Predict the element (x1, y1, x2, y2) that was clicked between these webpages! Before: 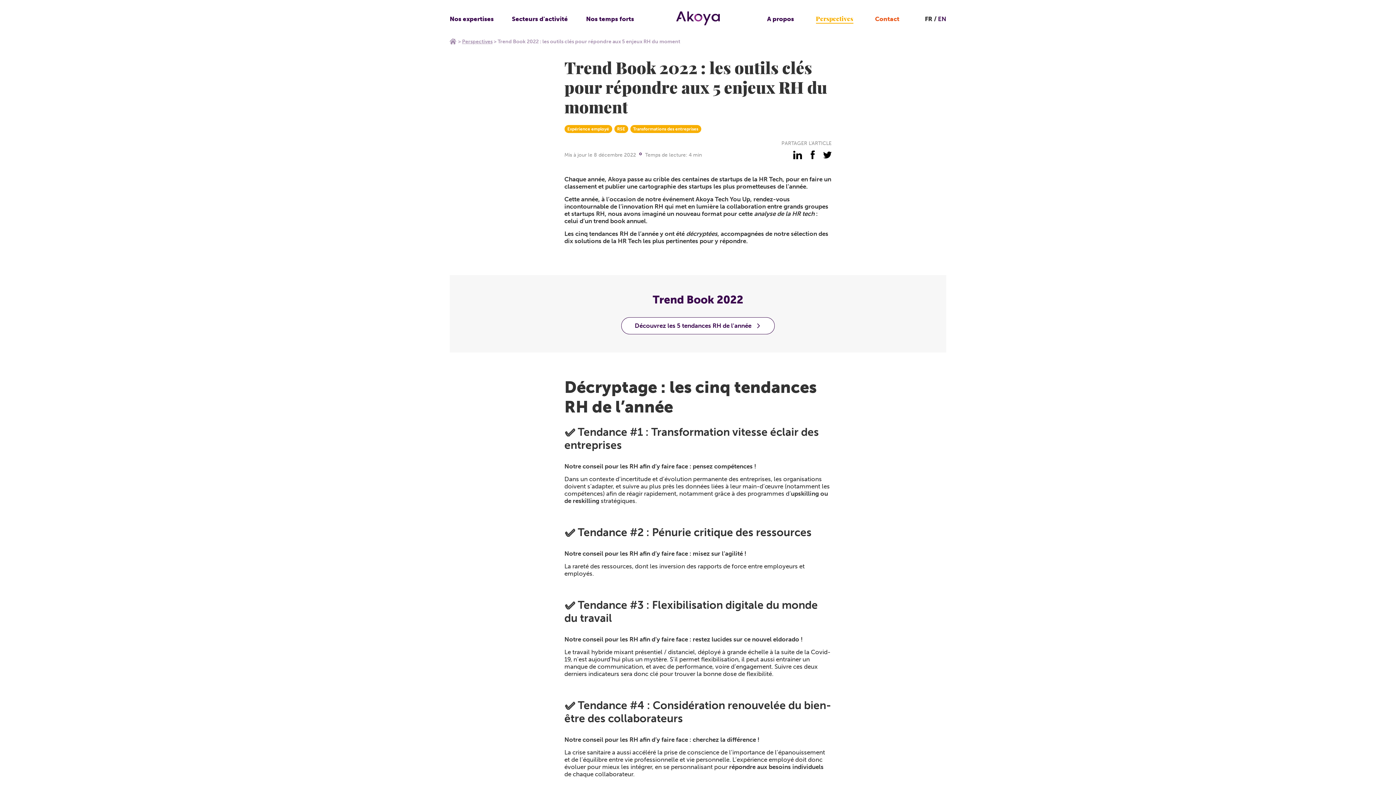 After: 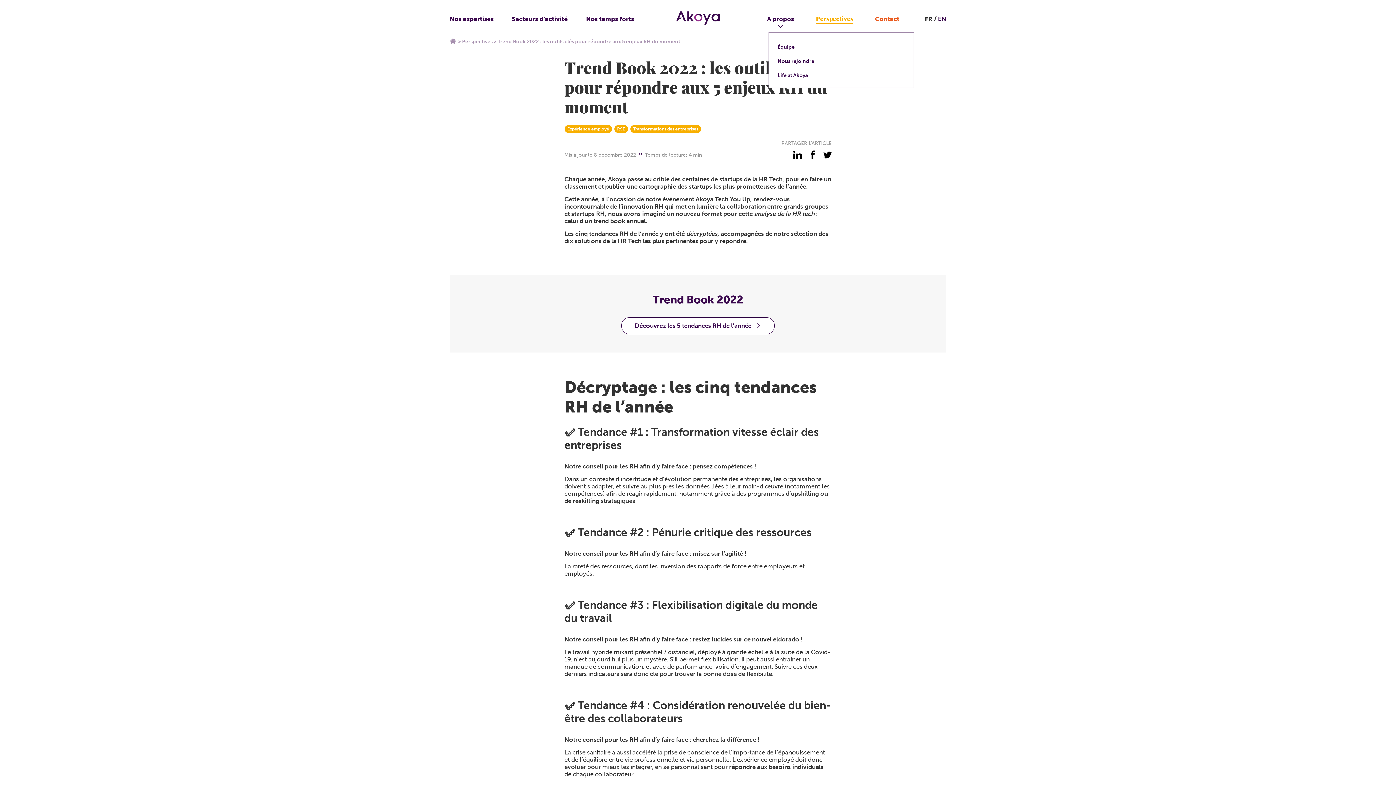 Action: label: A propos bbox: (767, 15, 794, 22)